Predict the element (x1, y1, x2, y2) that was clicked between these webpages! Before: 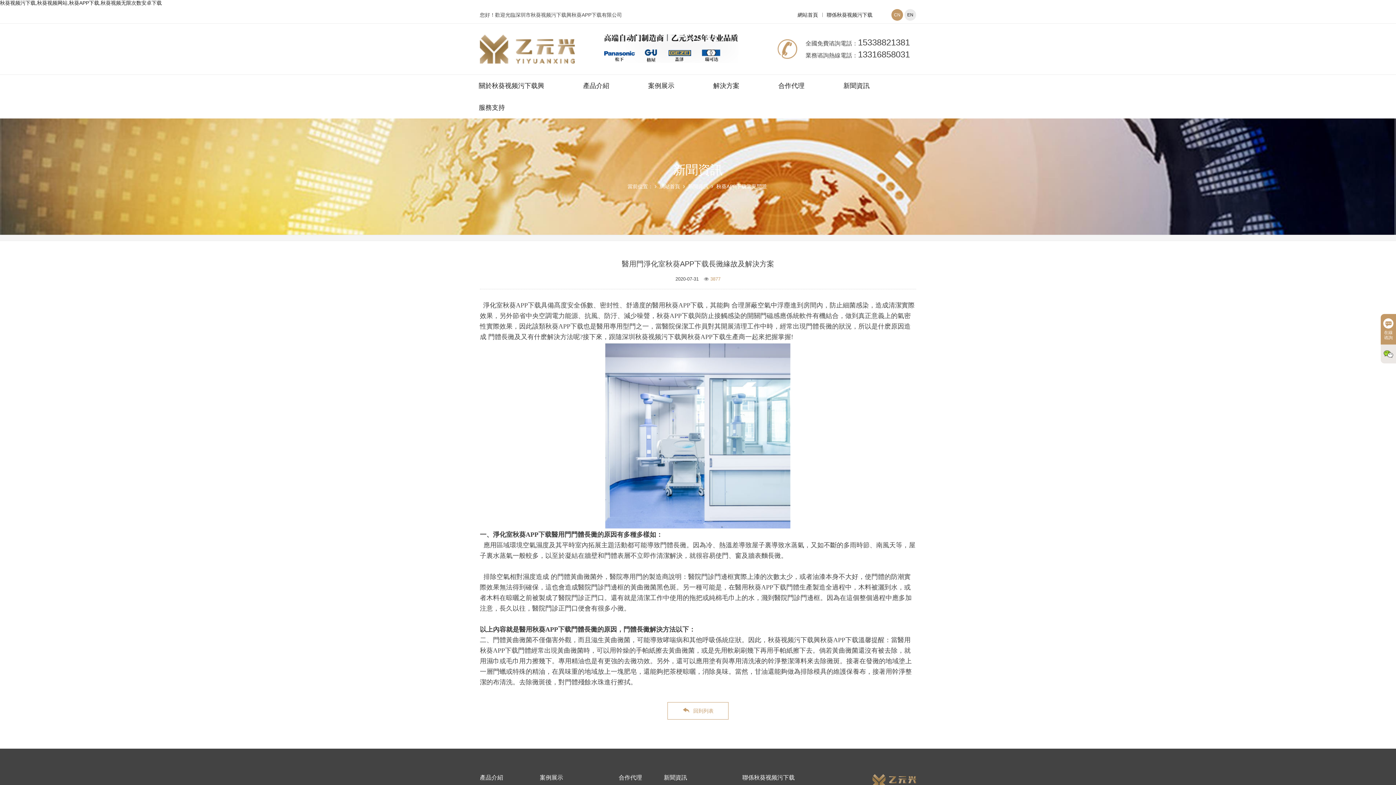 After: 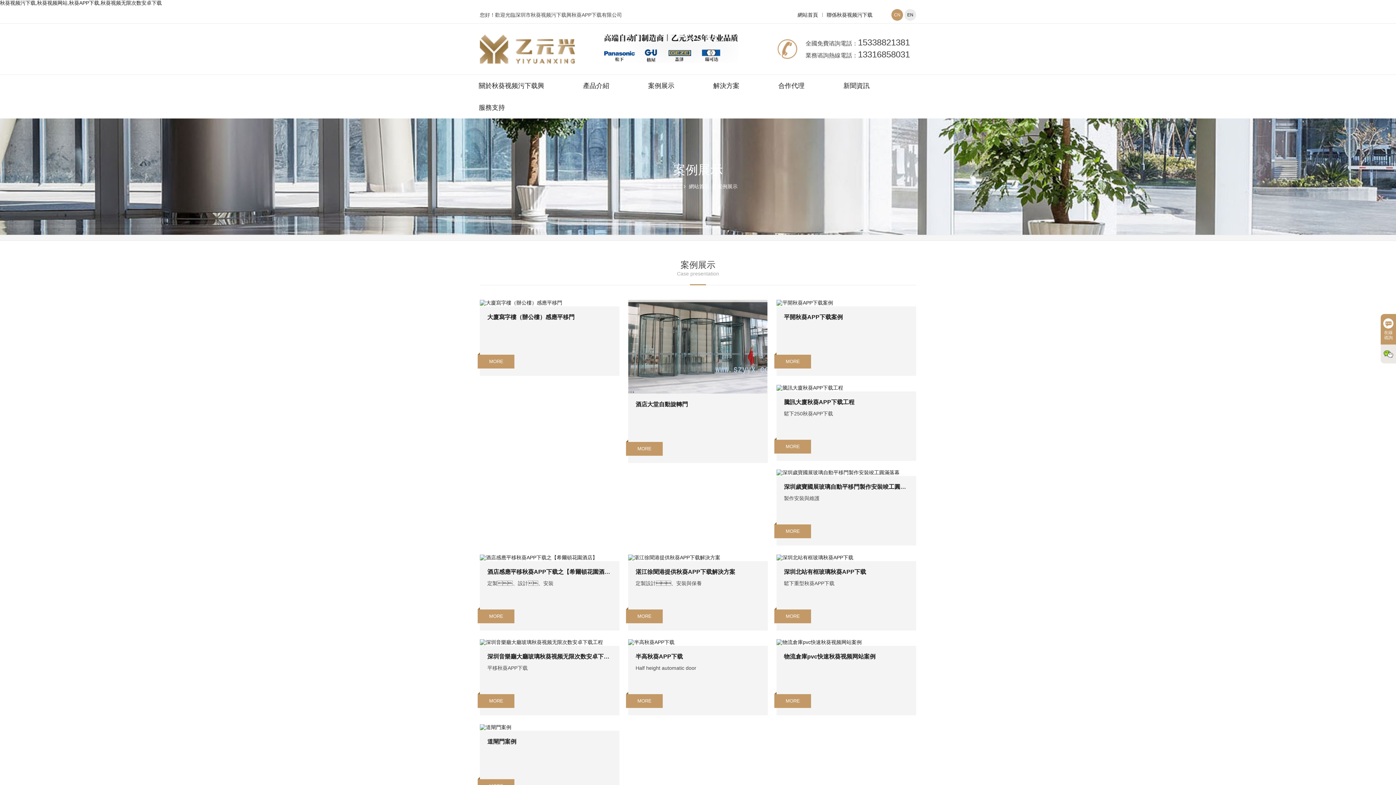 Action: bbox: (648, 82, 674, 89) label: 案例展示